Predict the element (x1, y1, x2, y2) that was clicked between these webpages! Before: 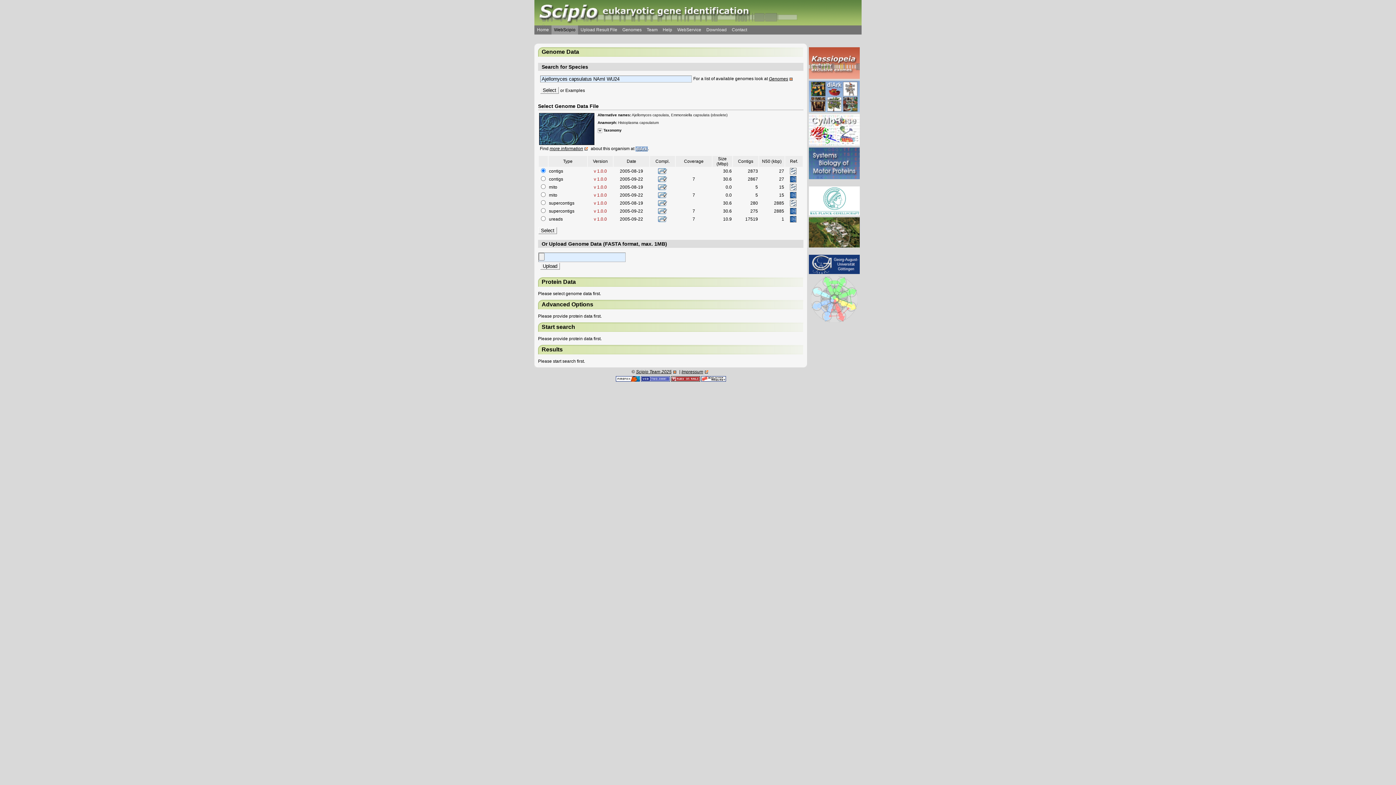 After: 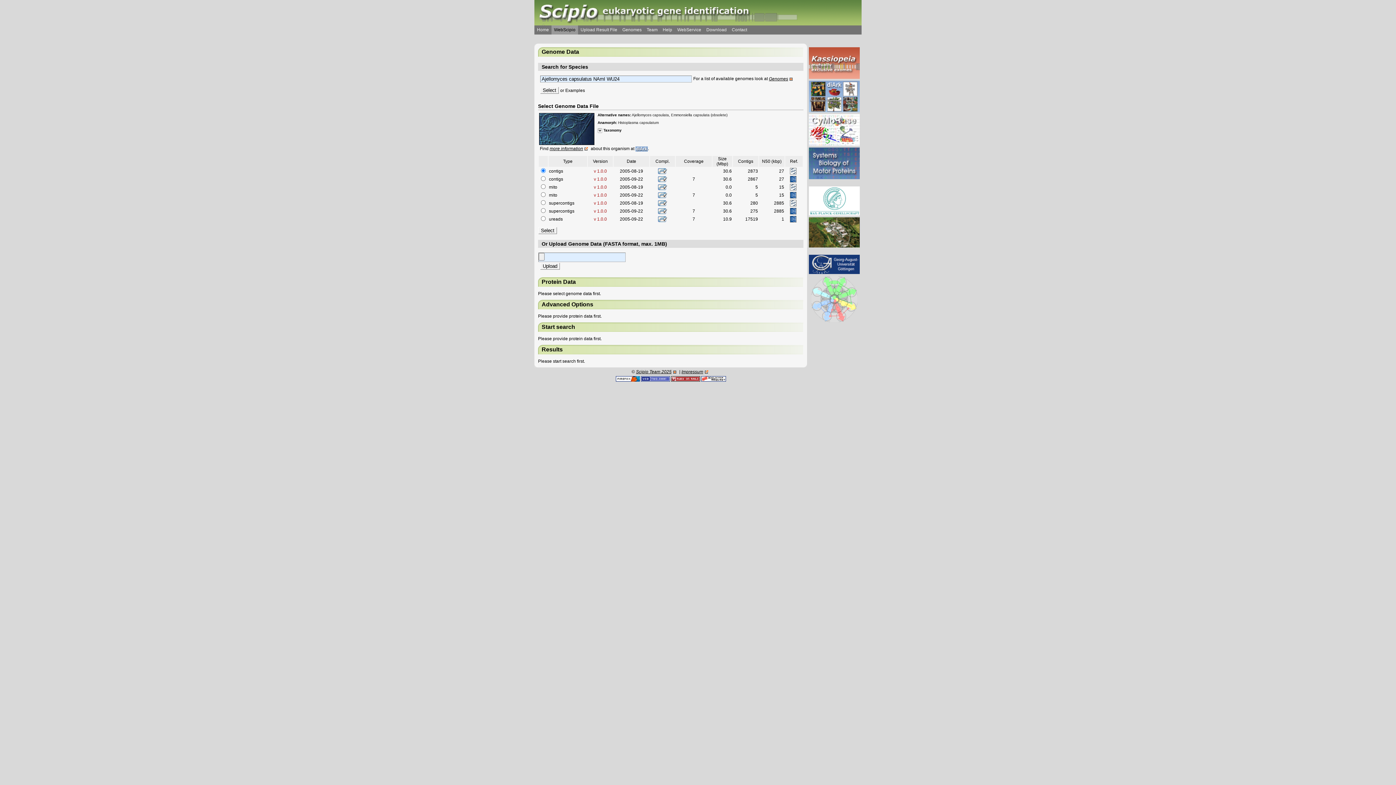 Action: bbox: (671, 376, 700, 381)